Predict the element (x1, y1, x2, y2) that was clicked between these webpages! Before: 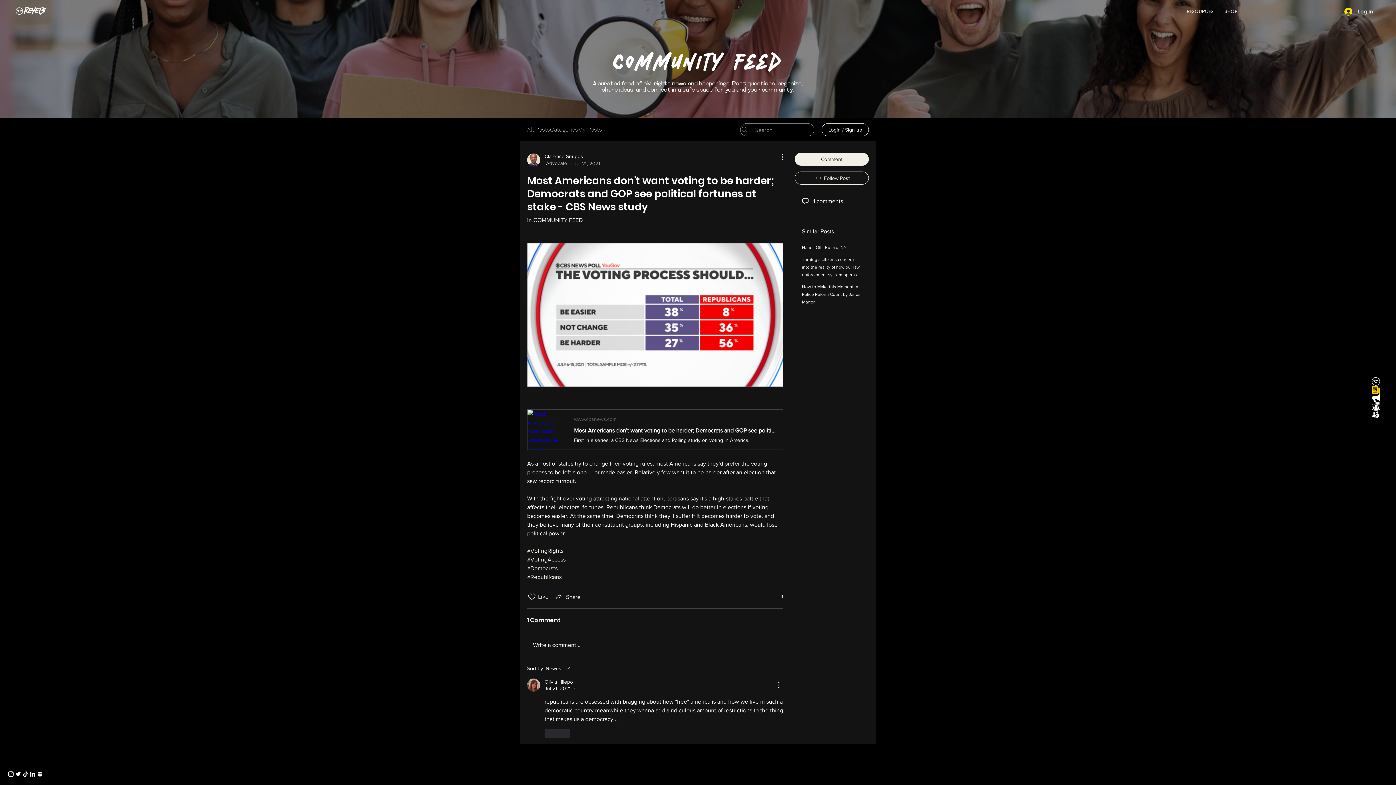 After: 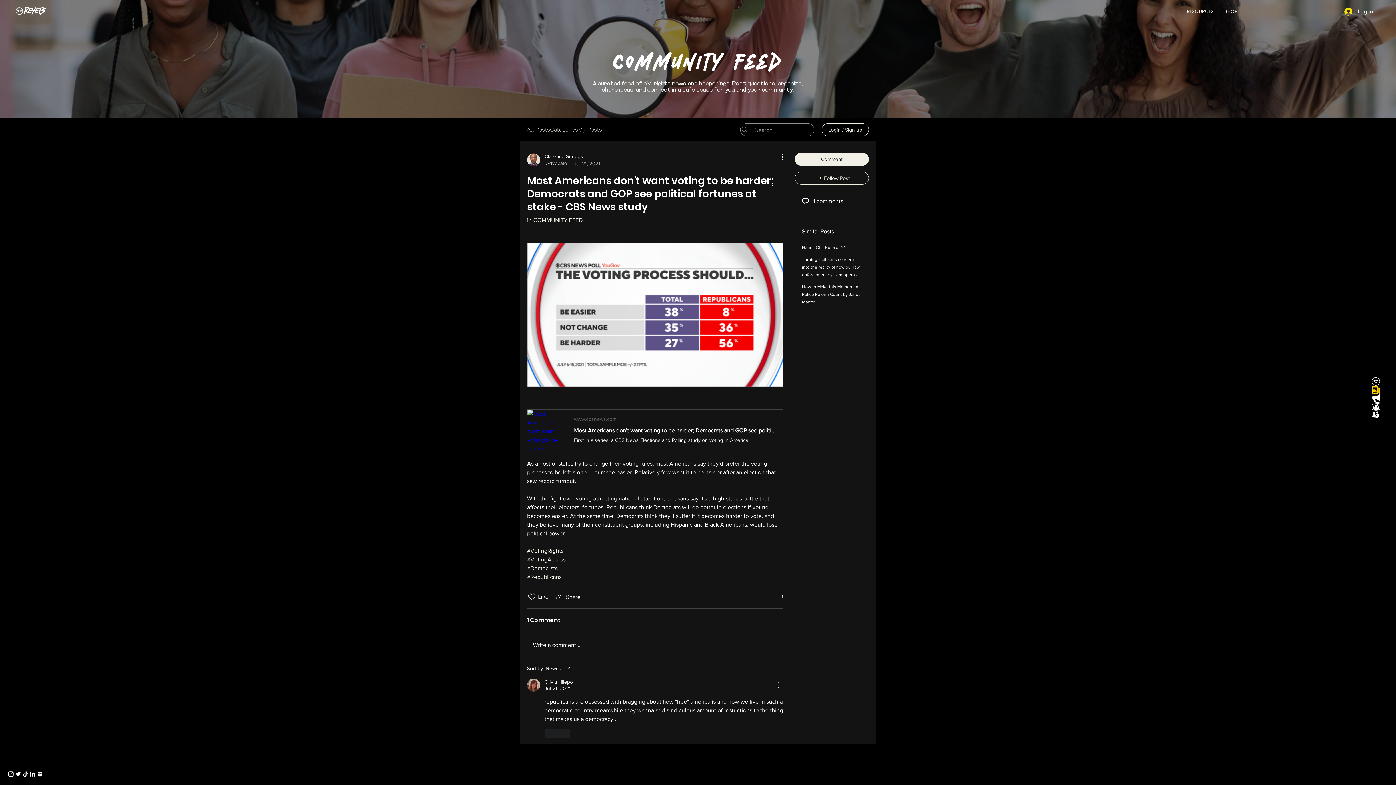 Action: label: Instagram bbox: (7, 770, 14, 778)